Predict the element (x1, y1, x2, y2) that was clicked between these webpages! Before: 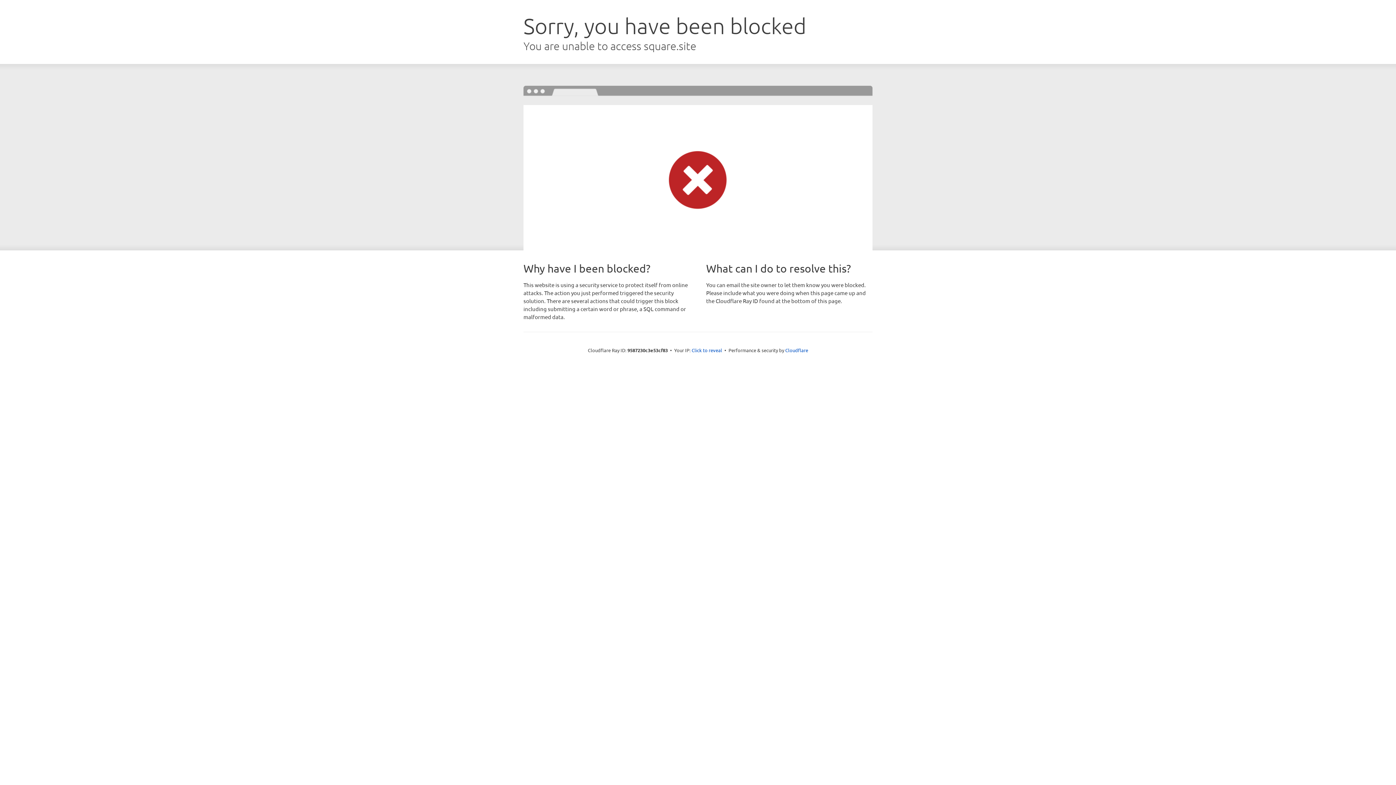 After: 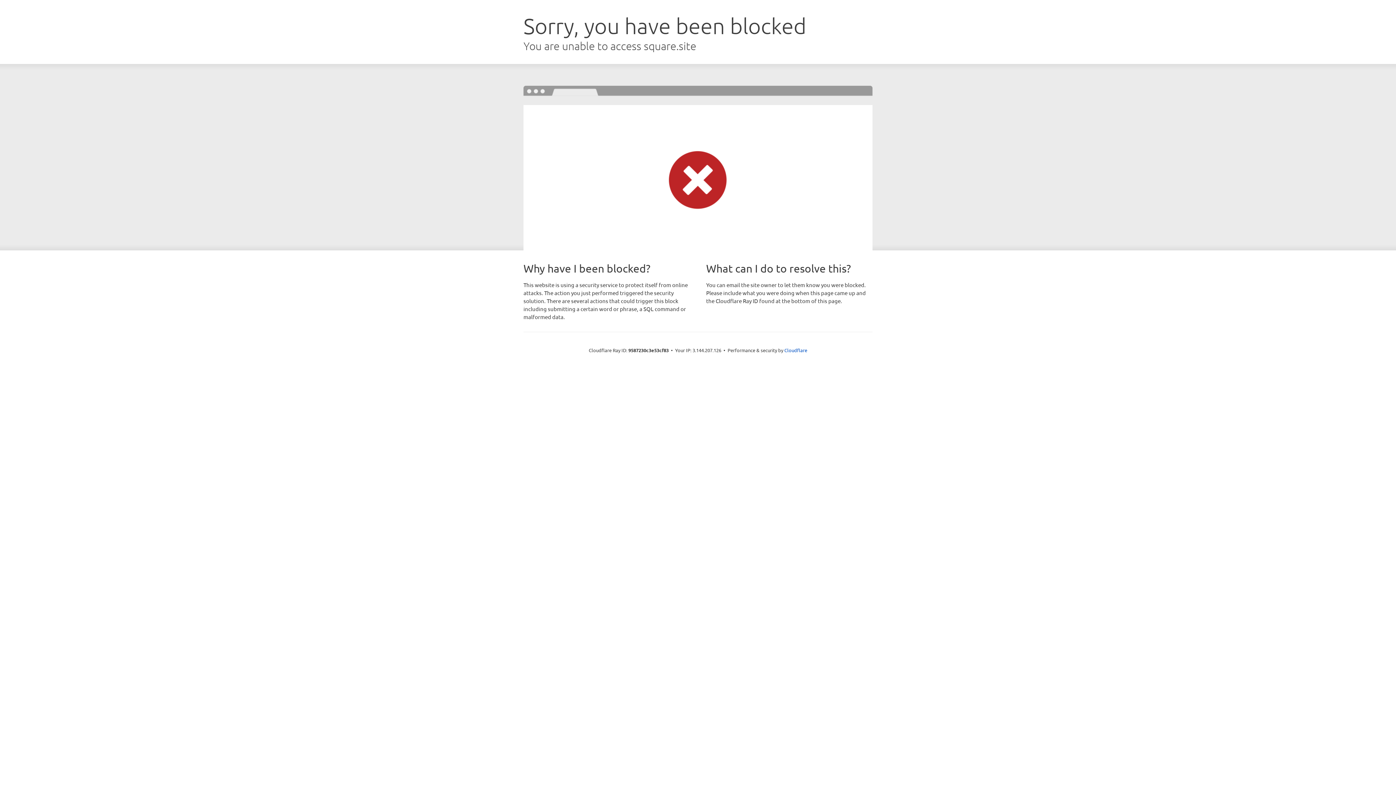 Action: label: Click to reveal bbox: (691, 346, 722, 353)